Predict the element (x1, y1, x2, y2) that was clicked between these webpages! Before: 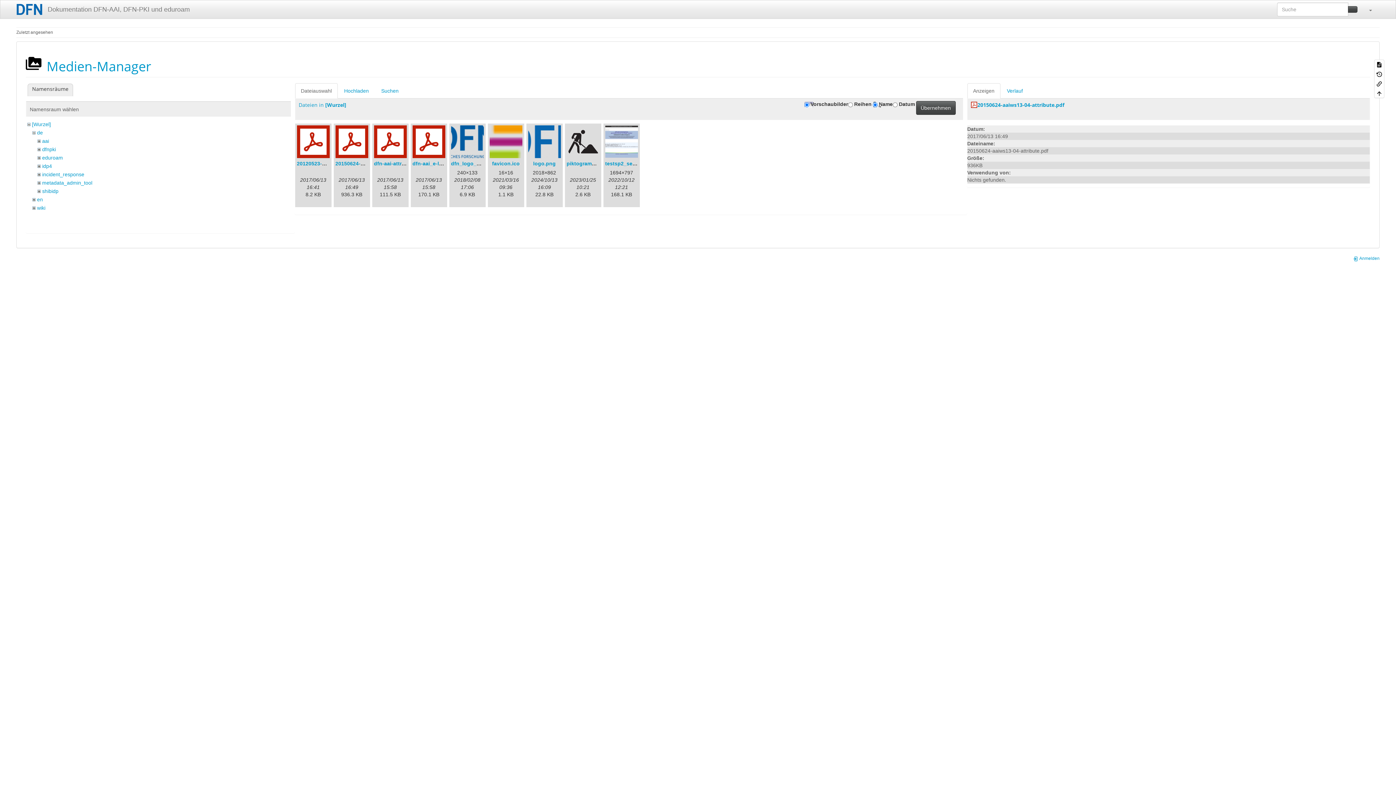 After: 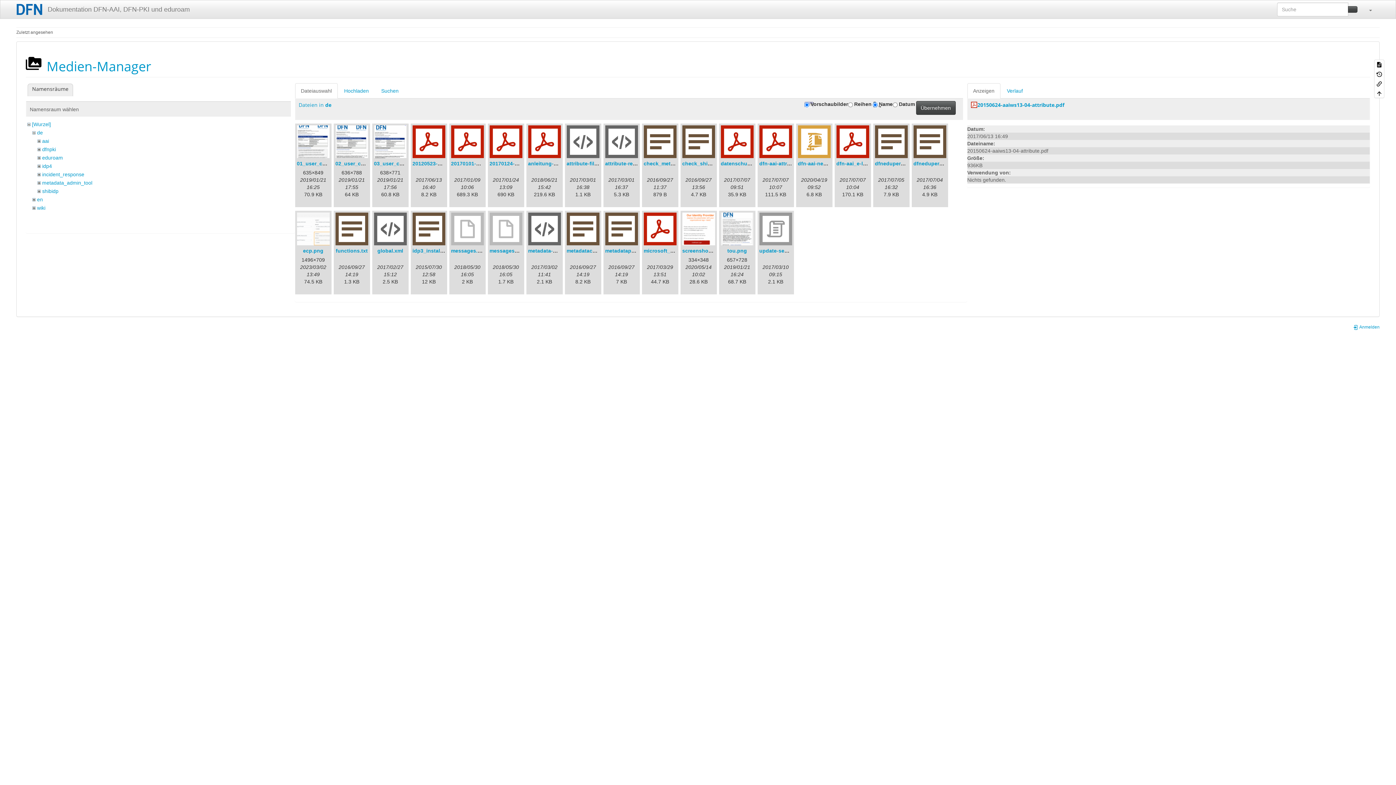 Action: bbox: (37, 129, 42, 135) label: de